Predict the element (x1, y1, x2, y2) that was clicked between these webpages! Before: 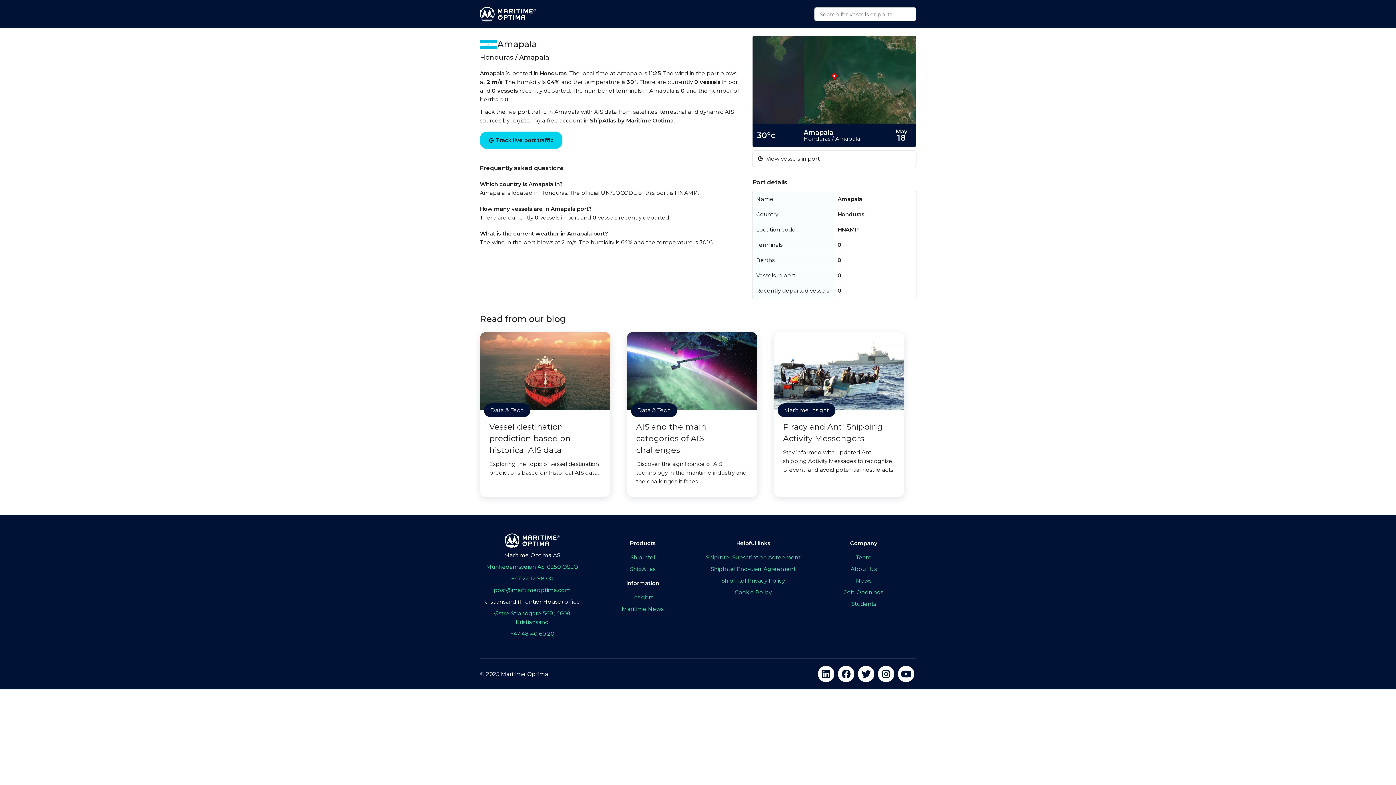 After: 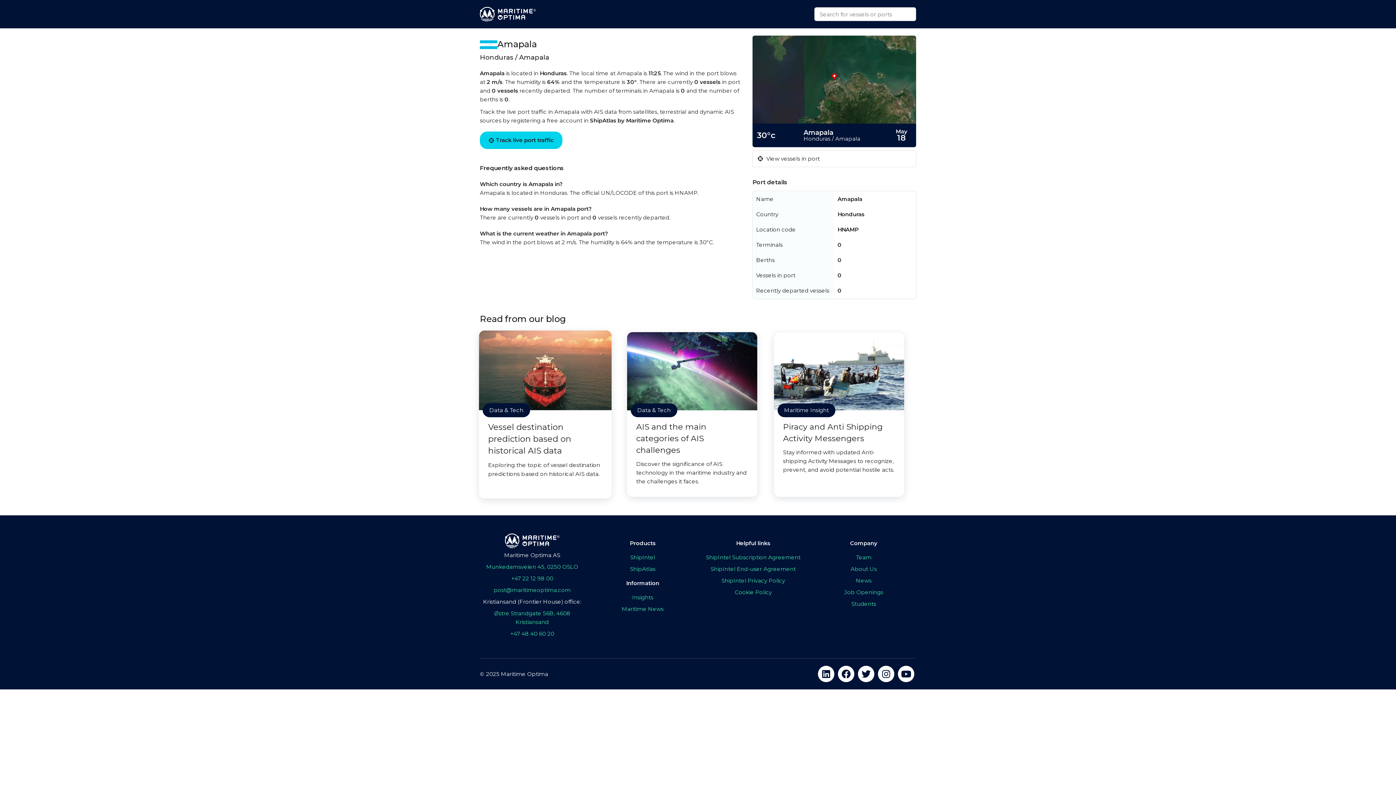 Action: label: Data & Tech
Vessel destination prediction based on historical AIS data
Exploring the topic of vessel destination predictions based on historical AIS data. bbox: (480, 332, 610, 497)